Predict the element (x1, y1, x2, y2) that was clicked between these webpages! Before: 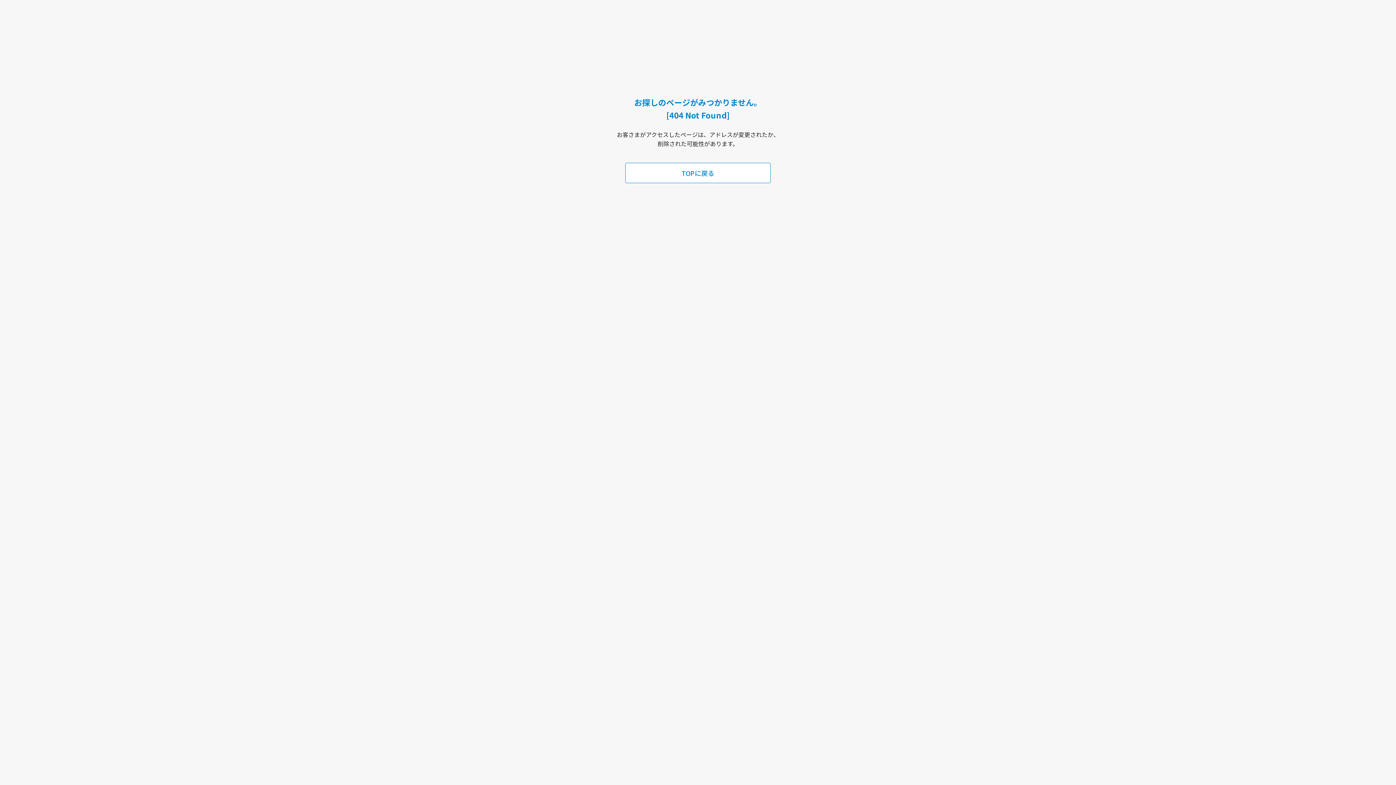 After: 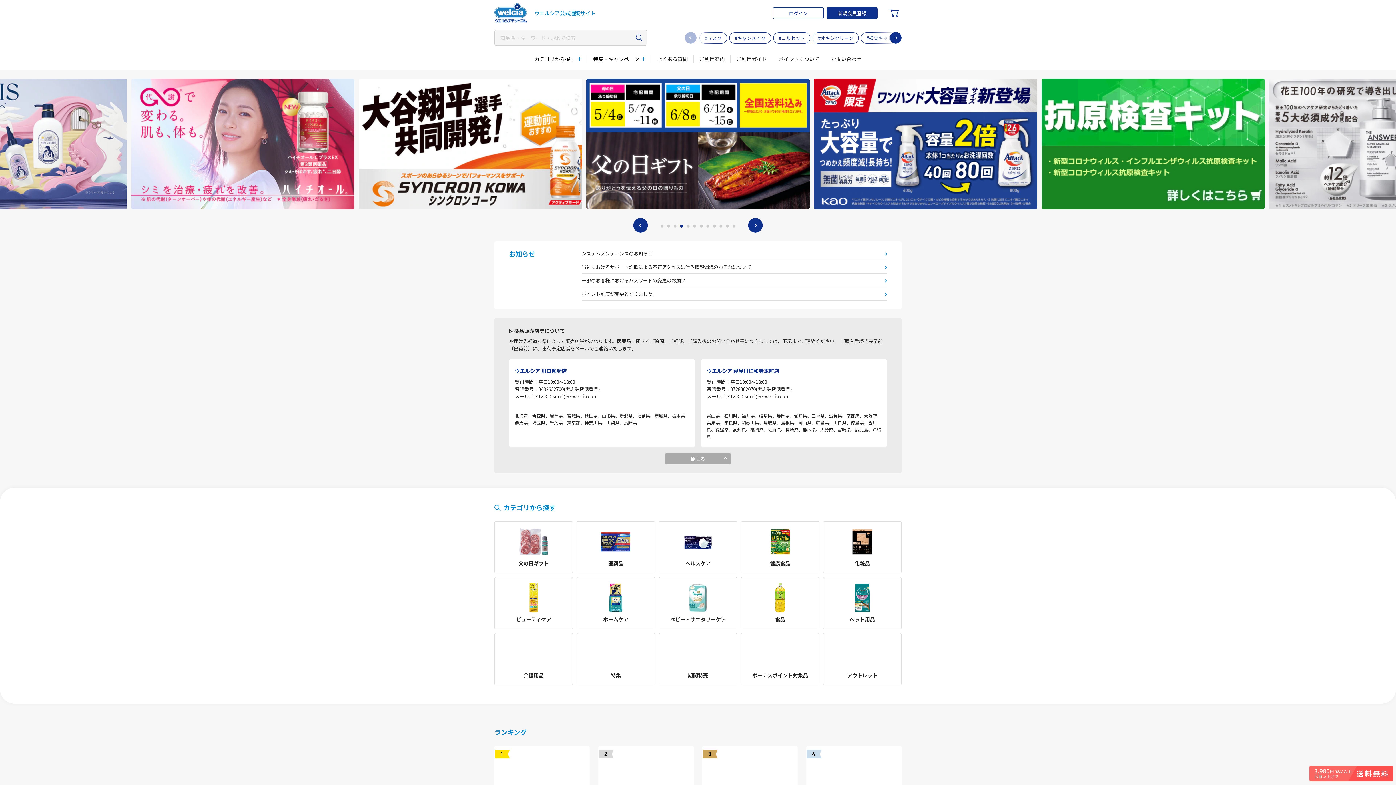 Action: label: TOPに戻る bbox: (625, 162, 770, 183)